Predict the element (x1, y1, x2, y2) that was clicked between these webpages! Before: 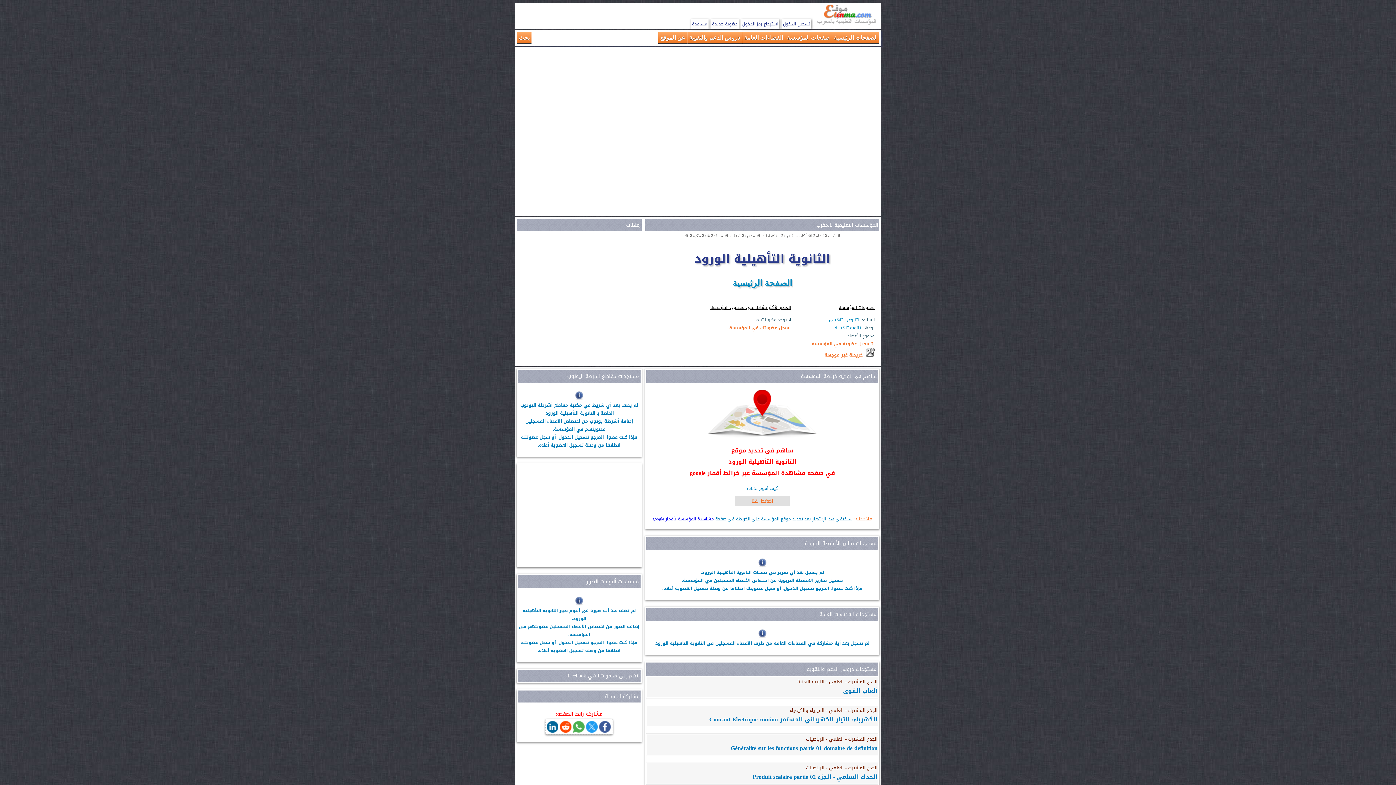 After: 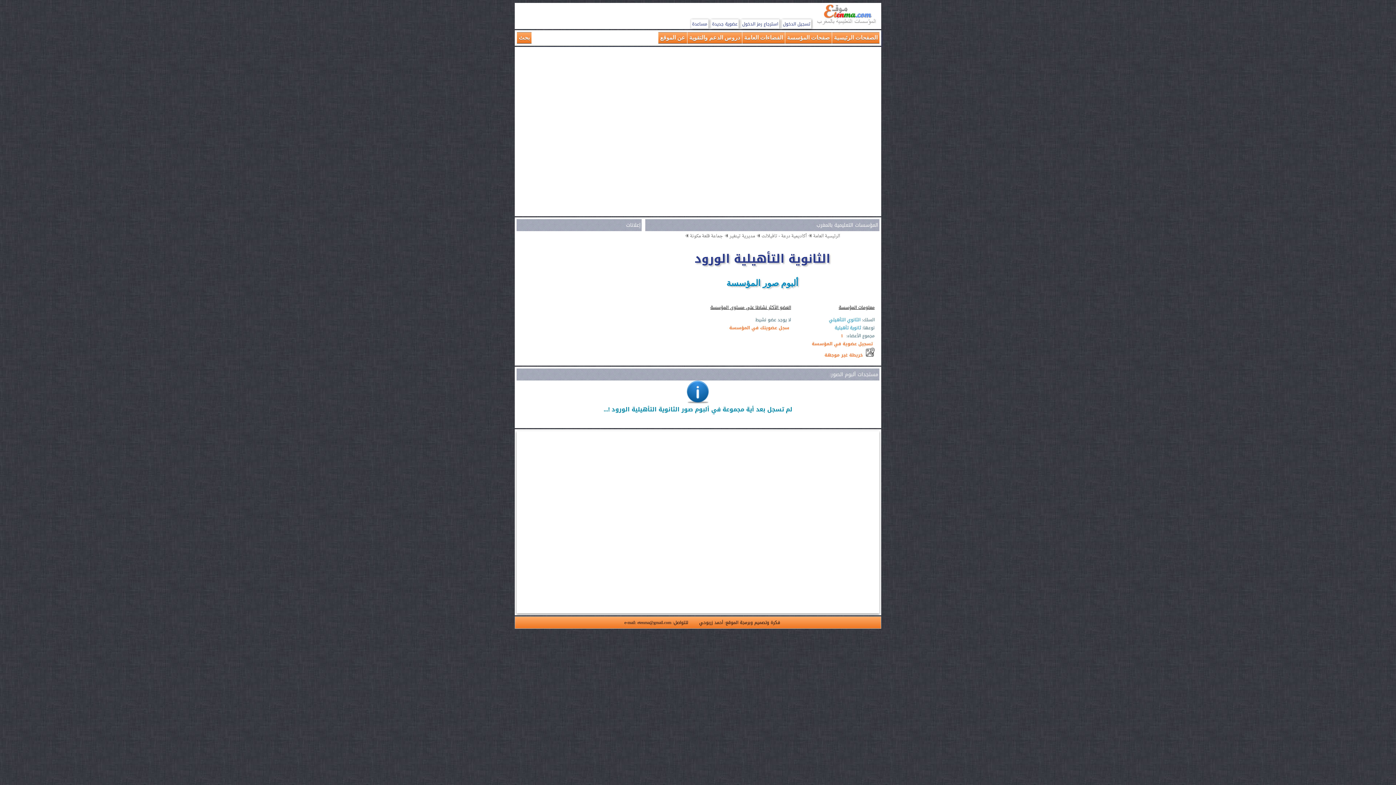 Action: bbox: (518, 576, 639, 587) label: مستجدات ألبومات الصور